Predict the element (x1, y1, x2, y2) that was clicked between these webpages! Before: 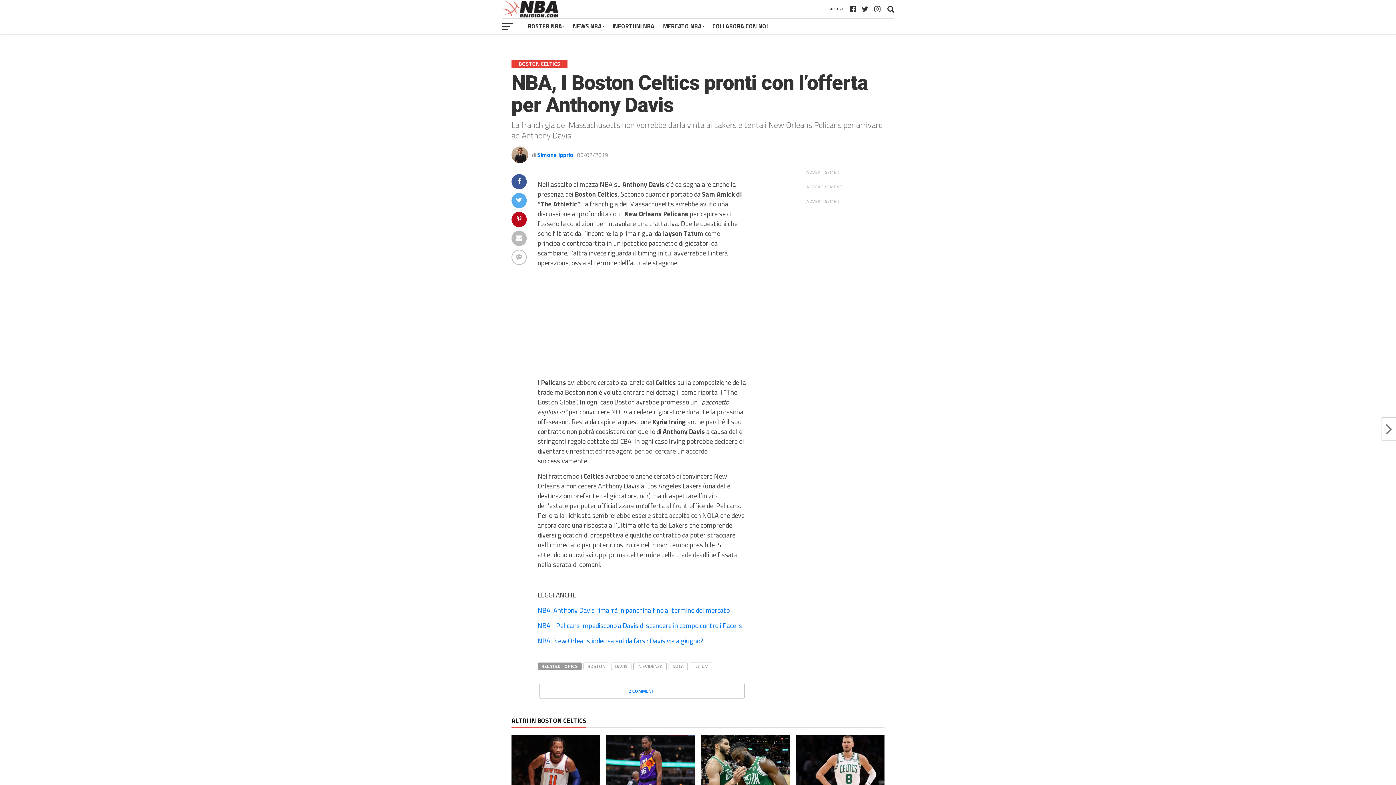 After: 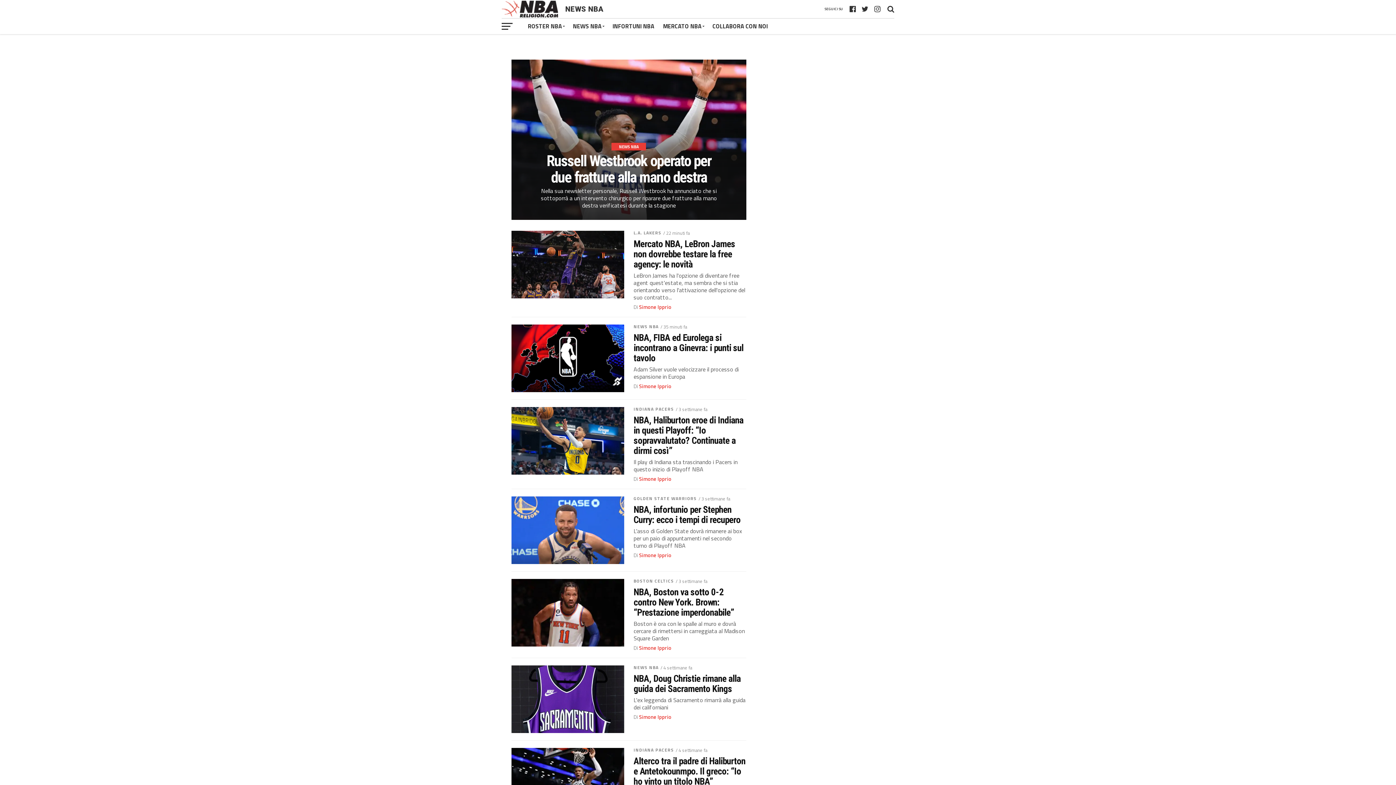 Action: label: NEWS NBA bbox: (568, 18, 608, 34)